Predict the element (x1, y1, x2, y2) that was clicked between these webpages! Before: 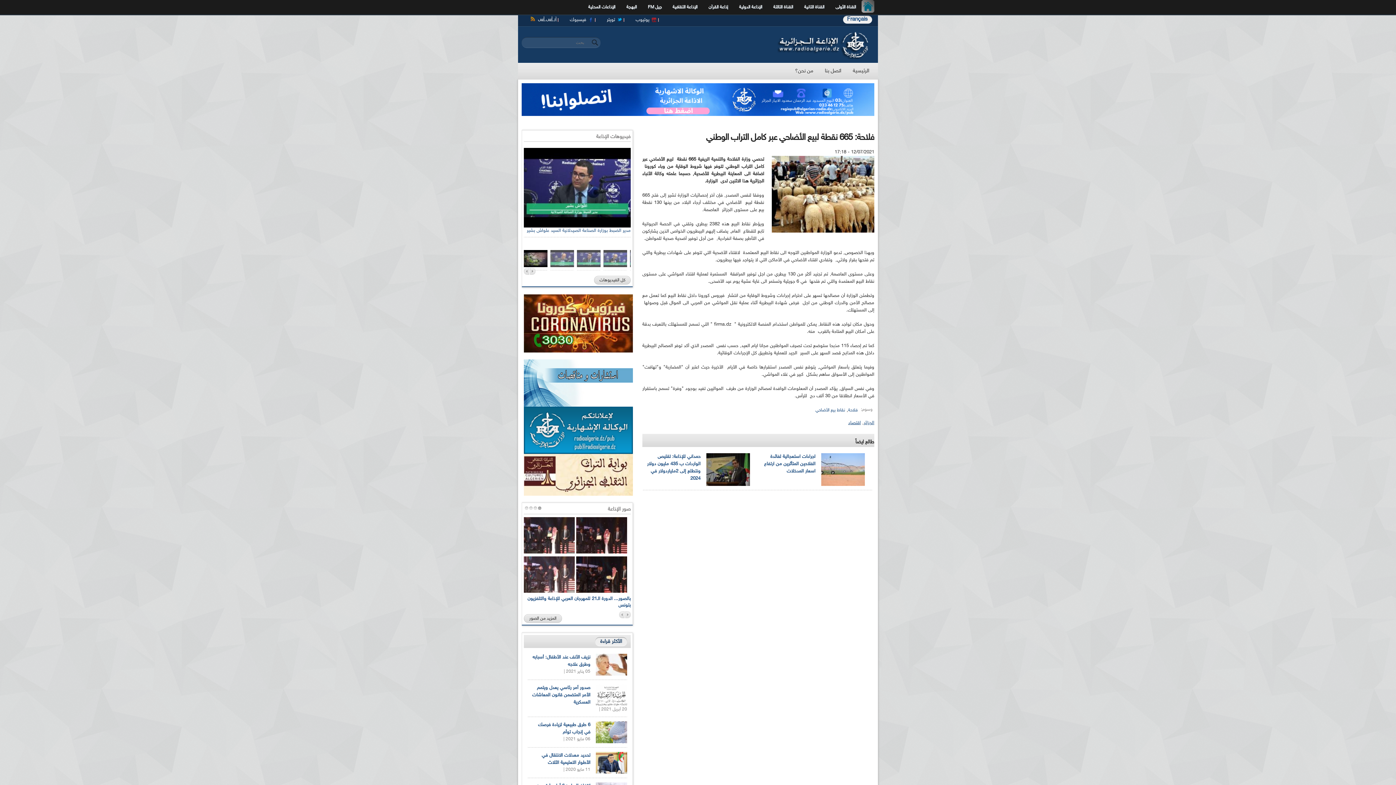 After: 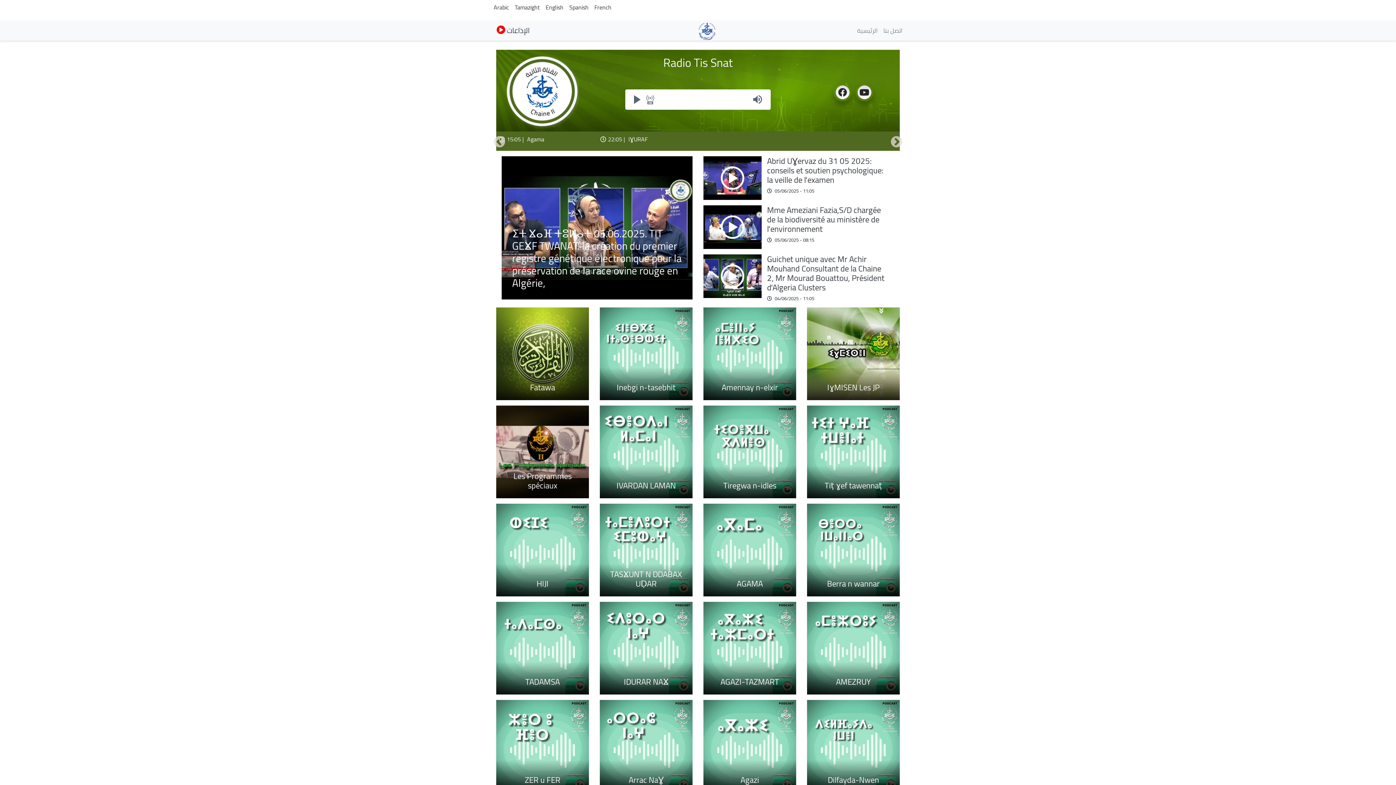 Action: label: القناة الثانية bbox: (798, 0, 830, 14)